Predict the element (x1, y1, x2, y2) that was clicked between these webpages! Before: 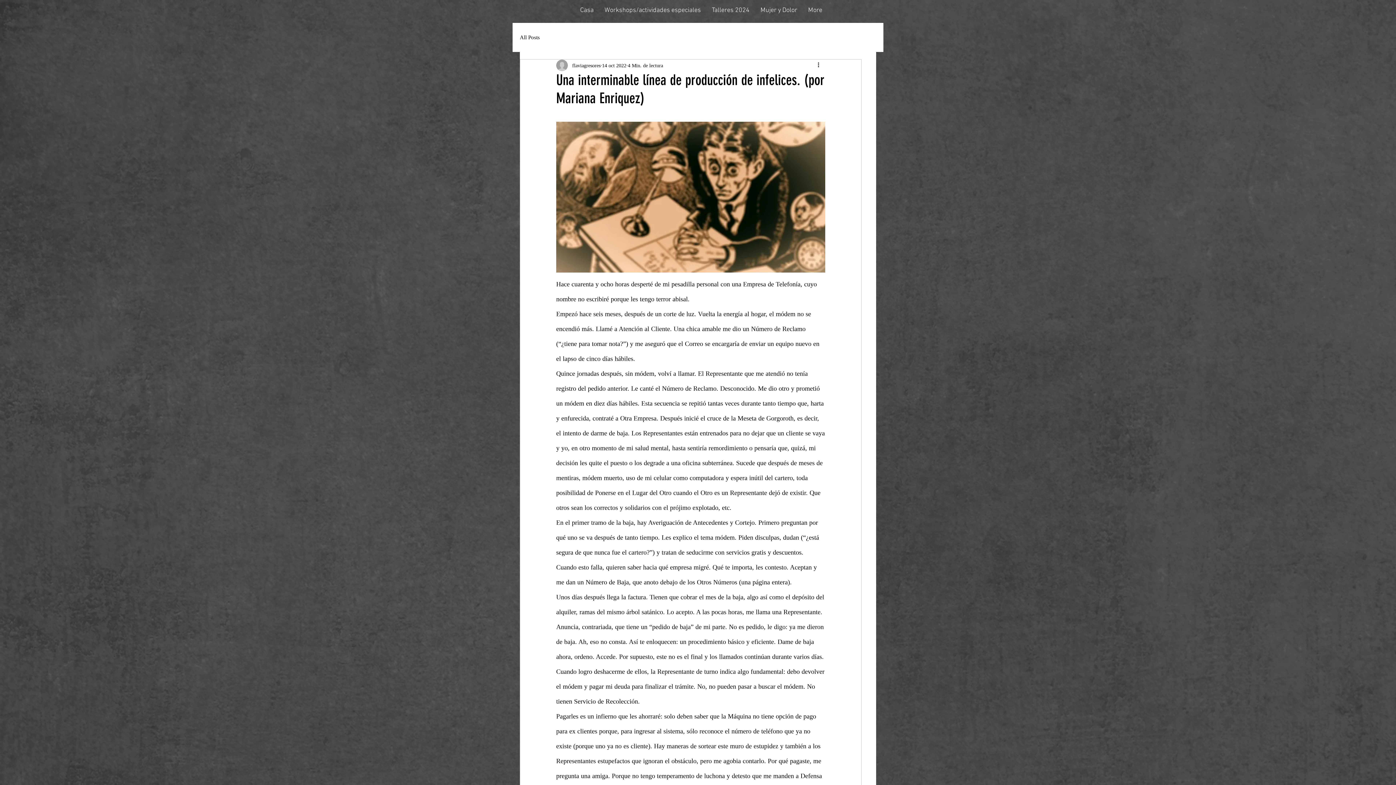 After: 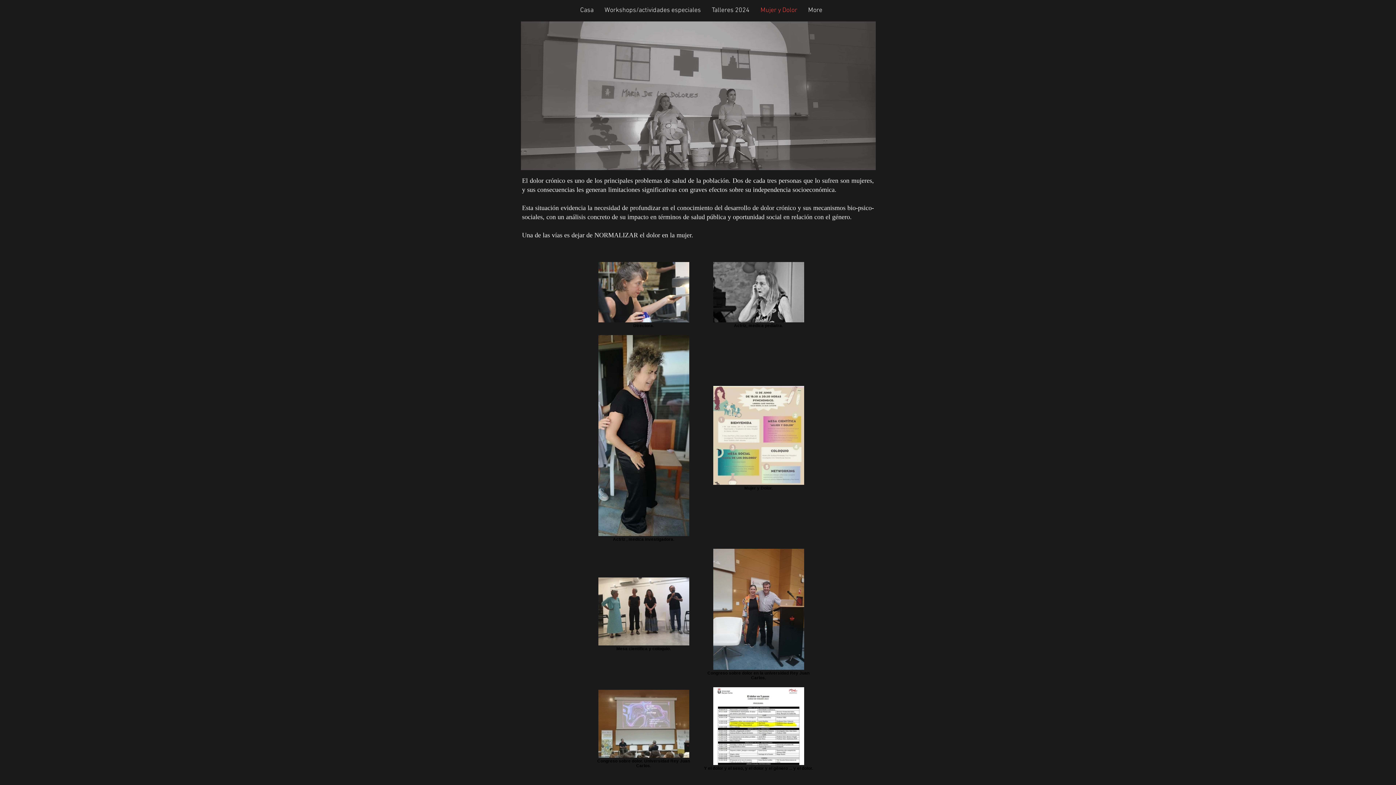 Action: label: Mujer y Dolor bbox: (755, 3, 802, 17)